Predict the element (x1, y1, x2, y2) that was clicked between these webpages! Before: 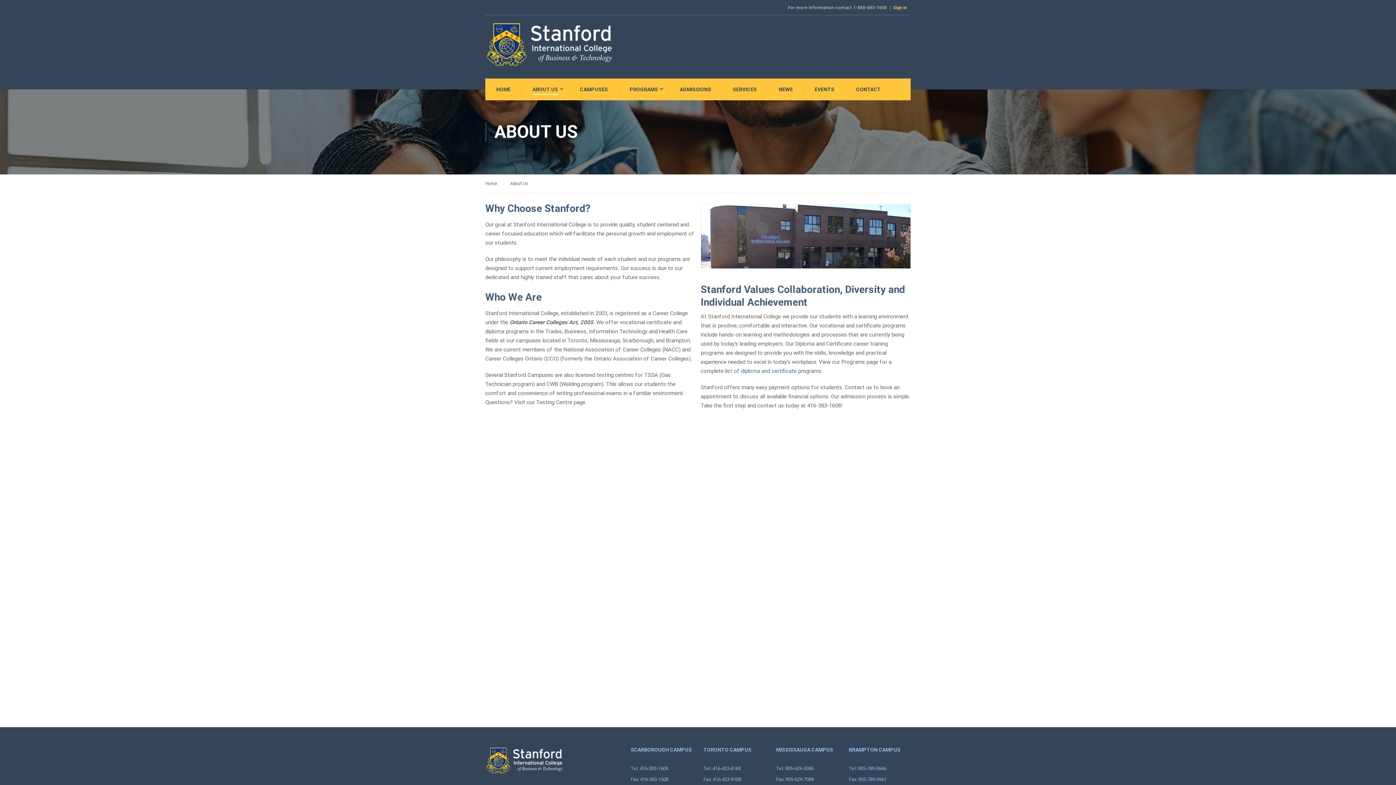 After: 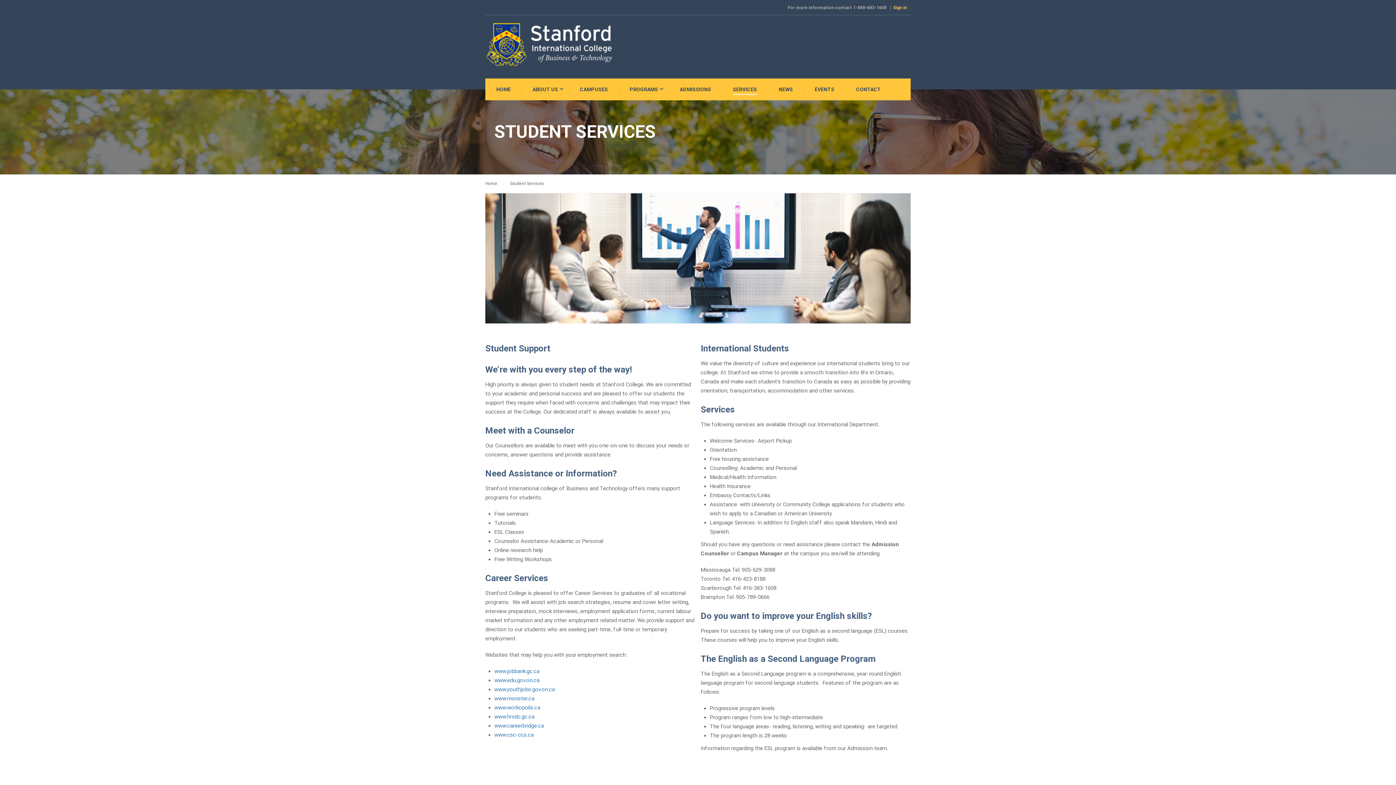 Action: label: SERVICES bbox: (722, 78, 766, 100)